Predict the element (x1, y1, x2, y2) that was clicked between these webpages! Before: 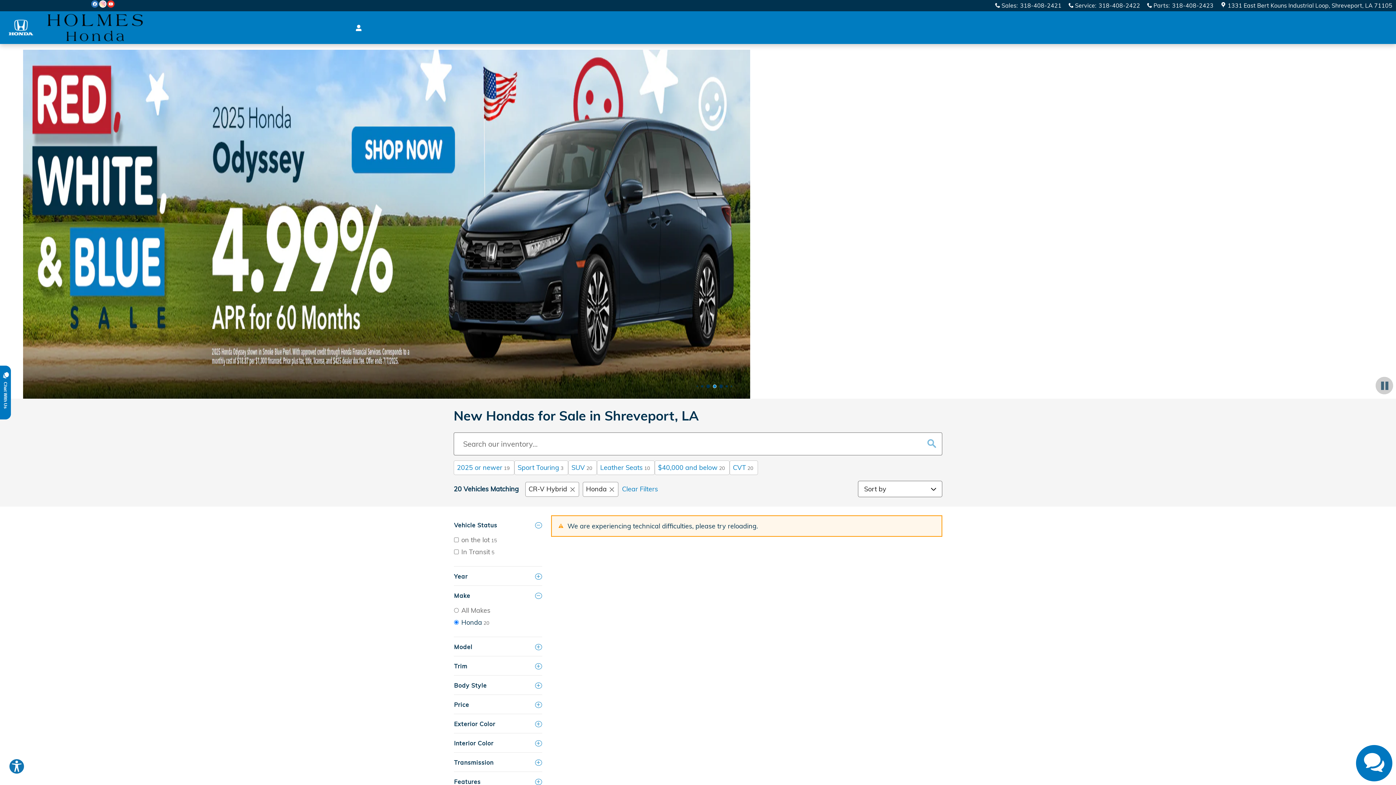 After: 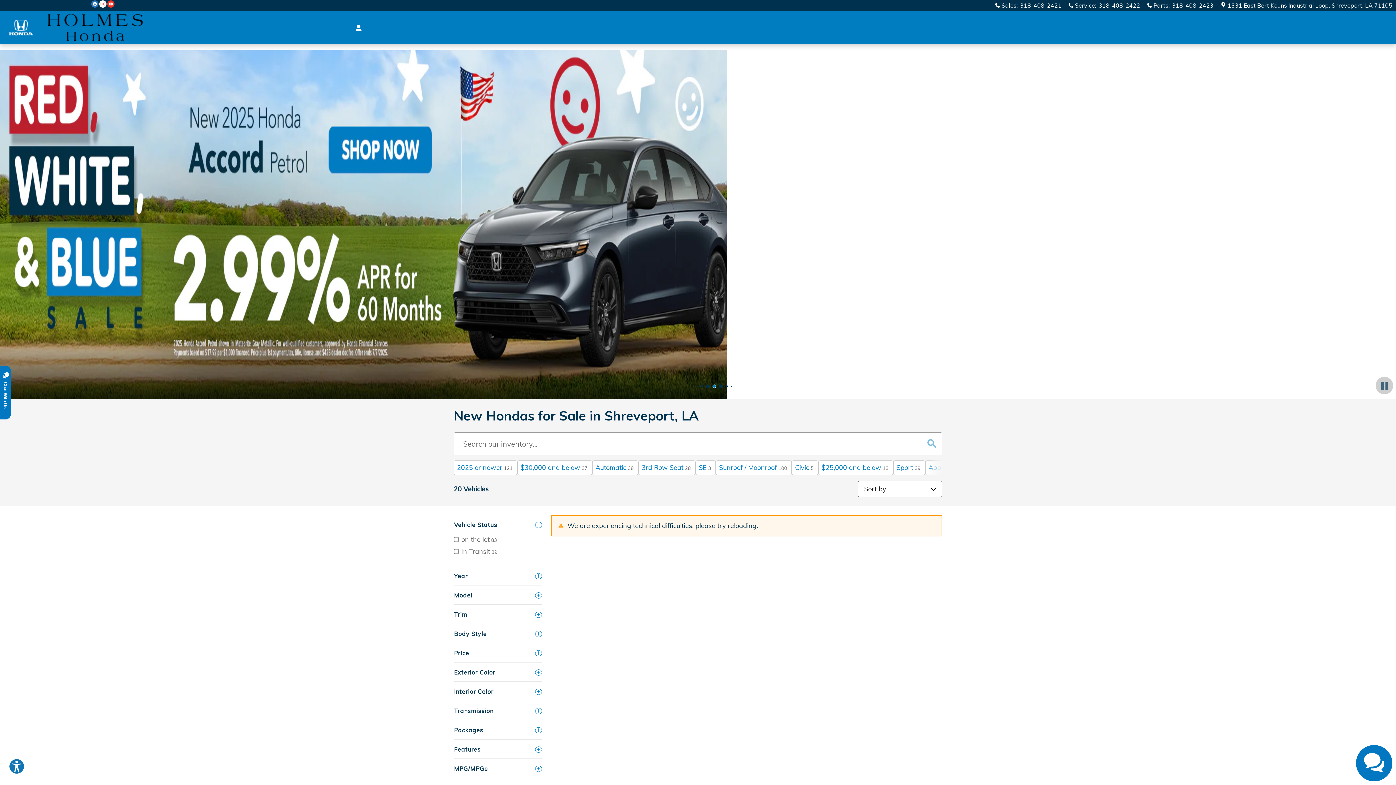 Action: bbox: (622, 484, 658, 494) label: Clear Filters